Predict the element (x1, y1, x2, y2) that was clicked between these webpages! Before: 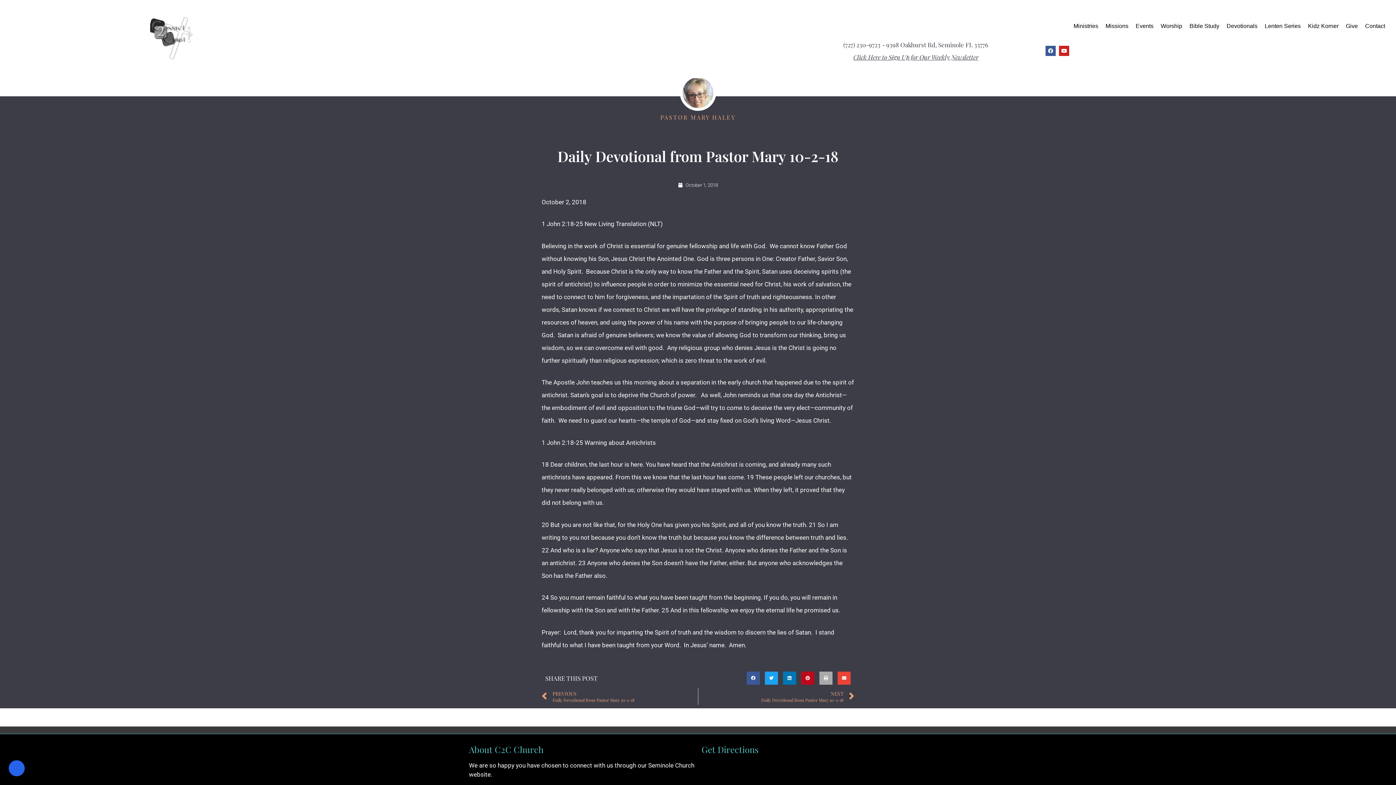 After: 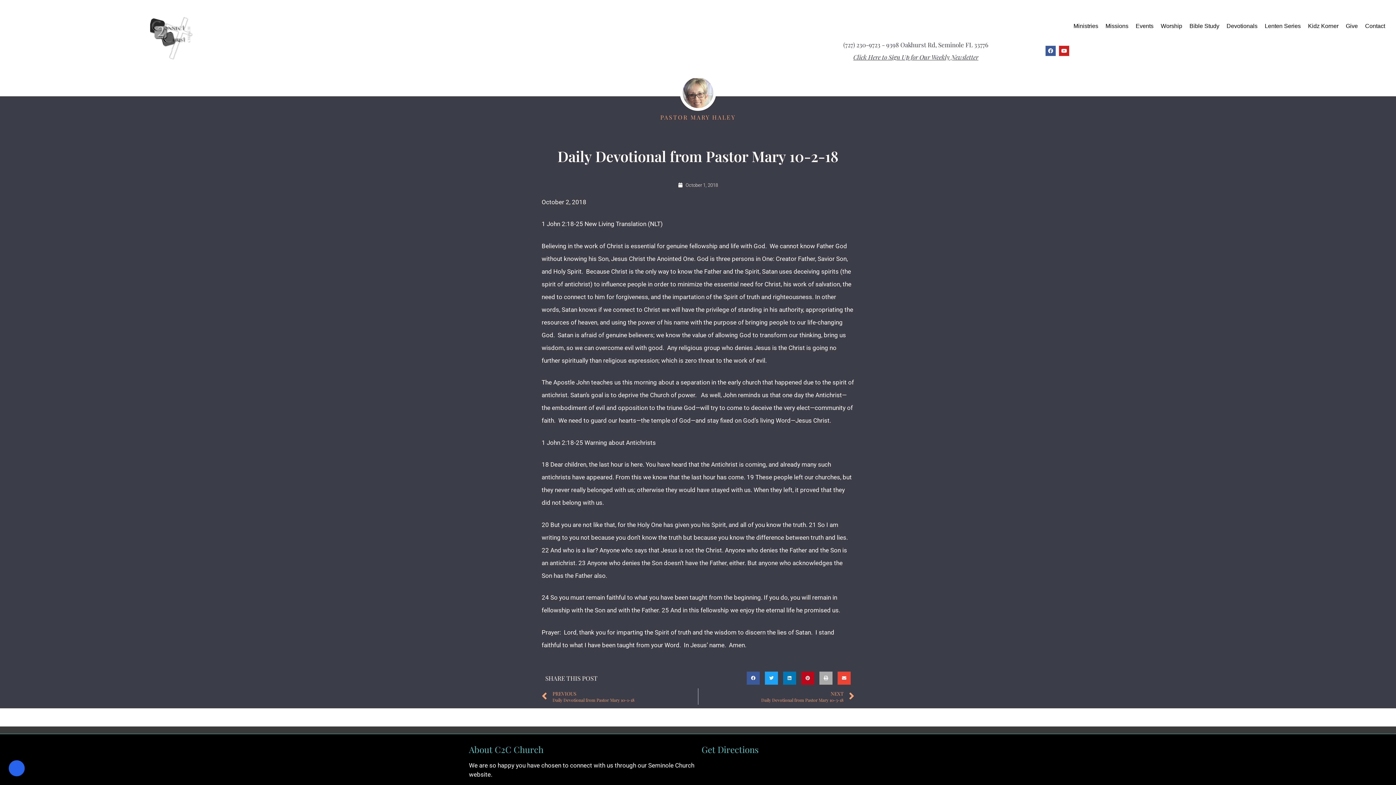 Action: bbox: (1157, 17, 1186, 34) label: Worship